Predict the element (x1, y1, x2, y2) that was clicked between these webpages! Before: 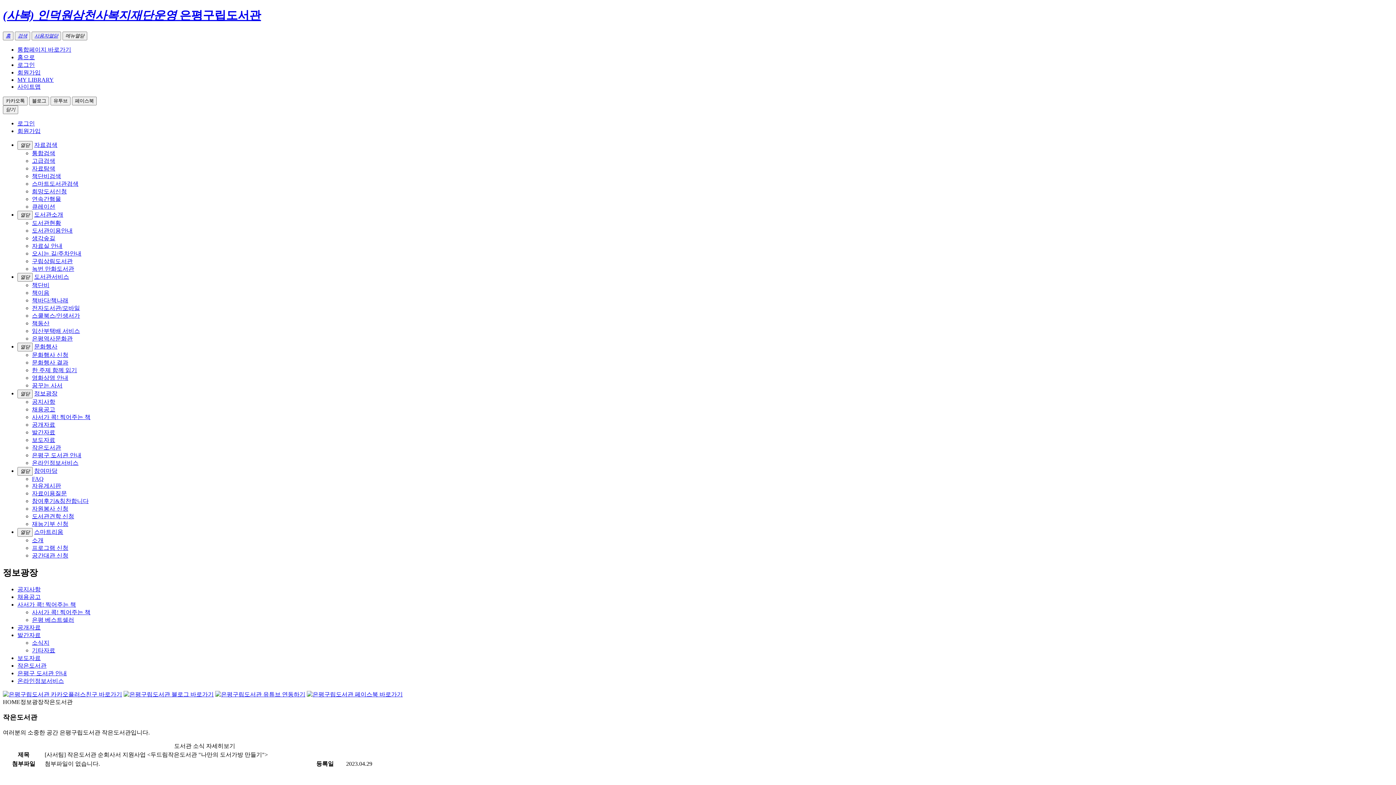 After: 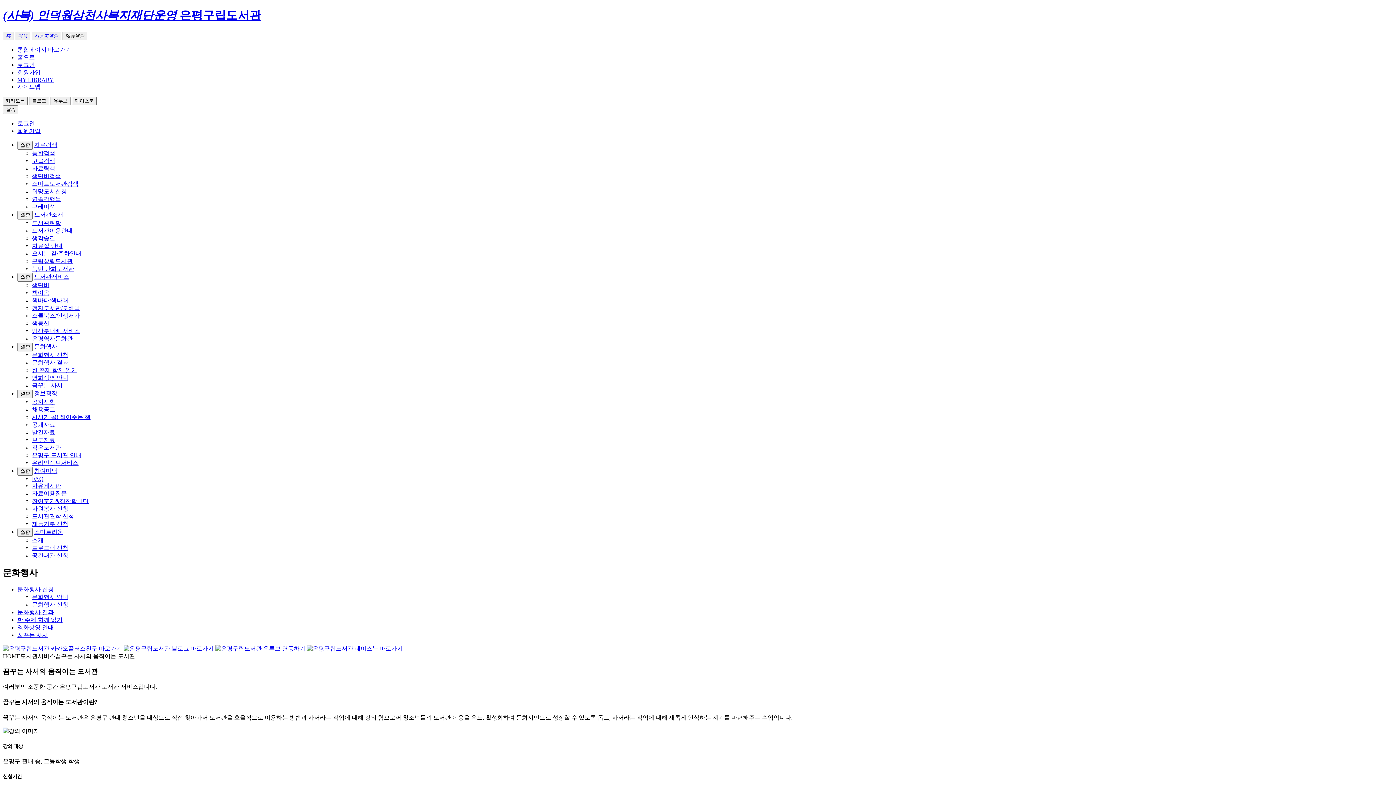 Action: bbox: (32, 382, 62, 388) label: 꿈꾸는 사서